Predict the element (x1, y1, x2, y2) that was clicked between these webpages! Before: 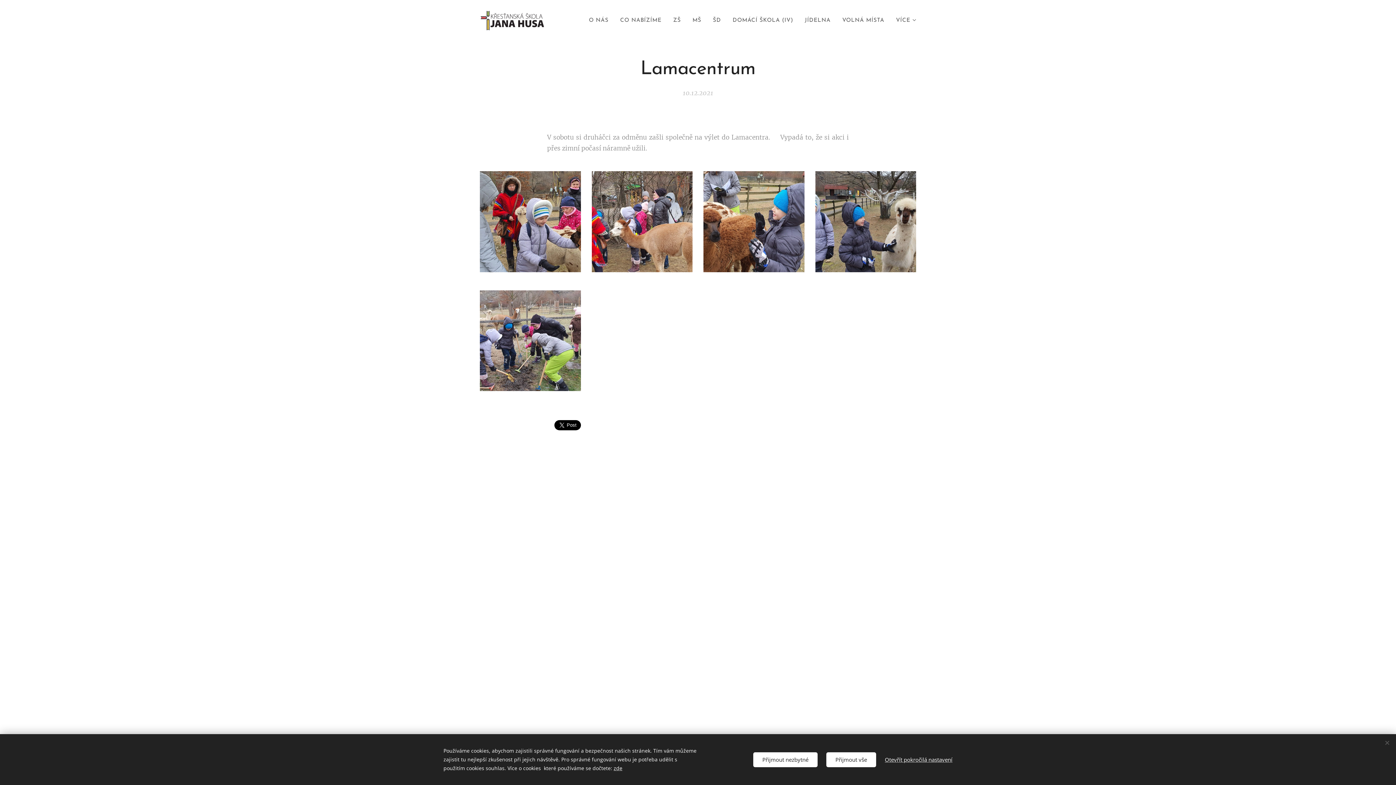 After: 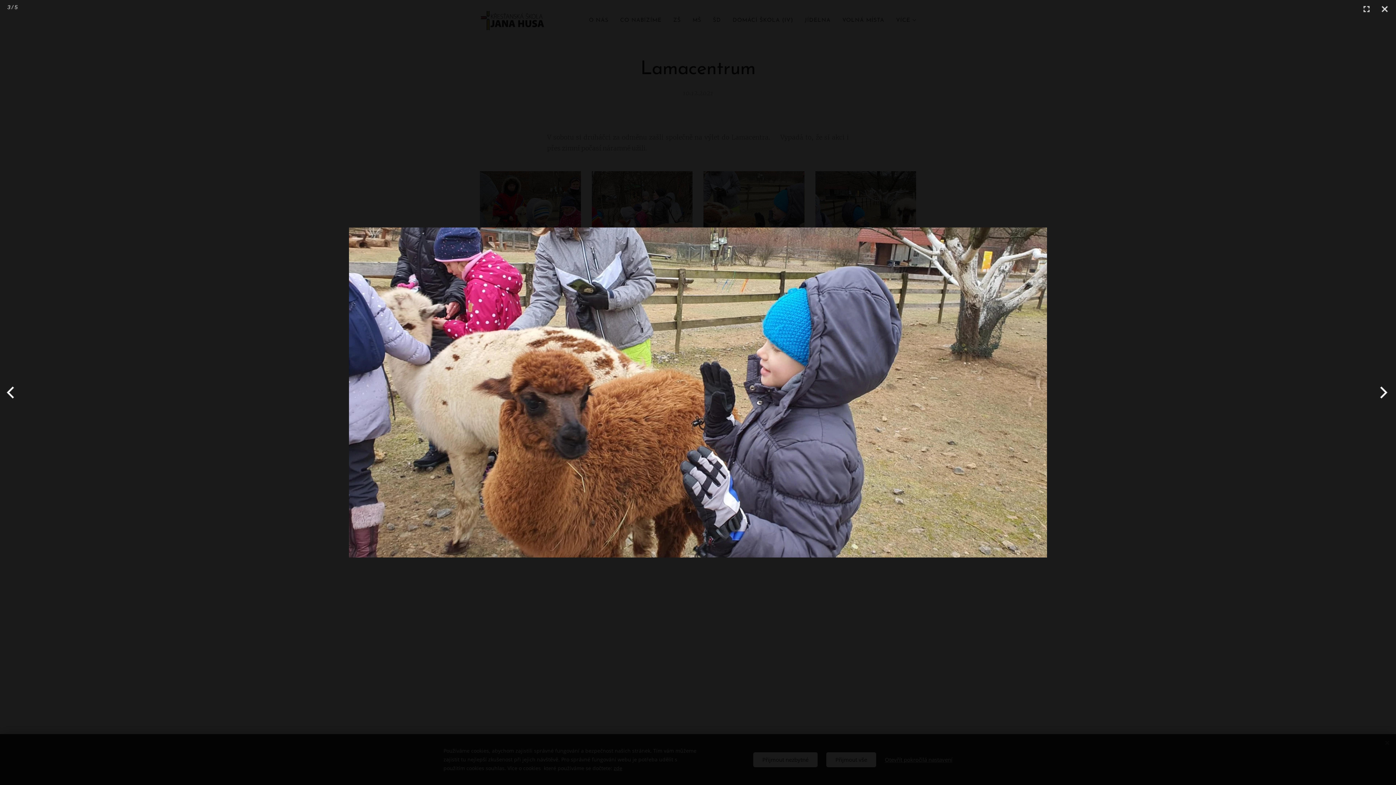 Action: bbox: (703, 171, 804, 272)